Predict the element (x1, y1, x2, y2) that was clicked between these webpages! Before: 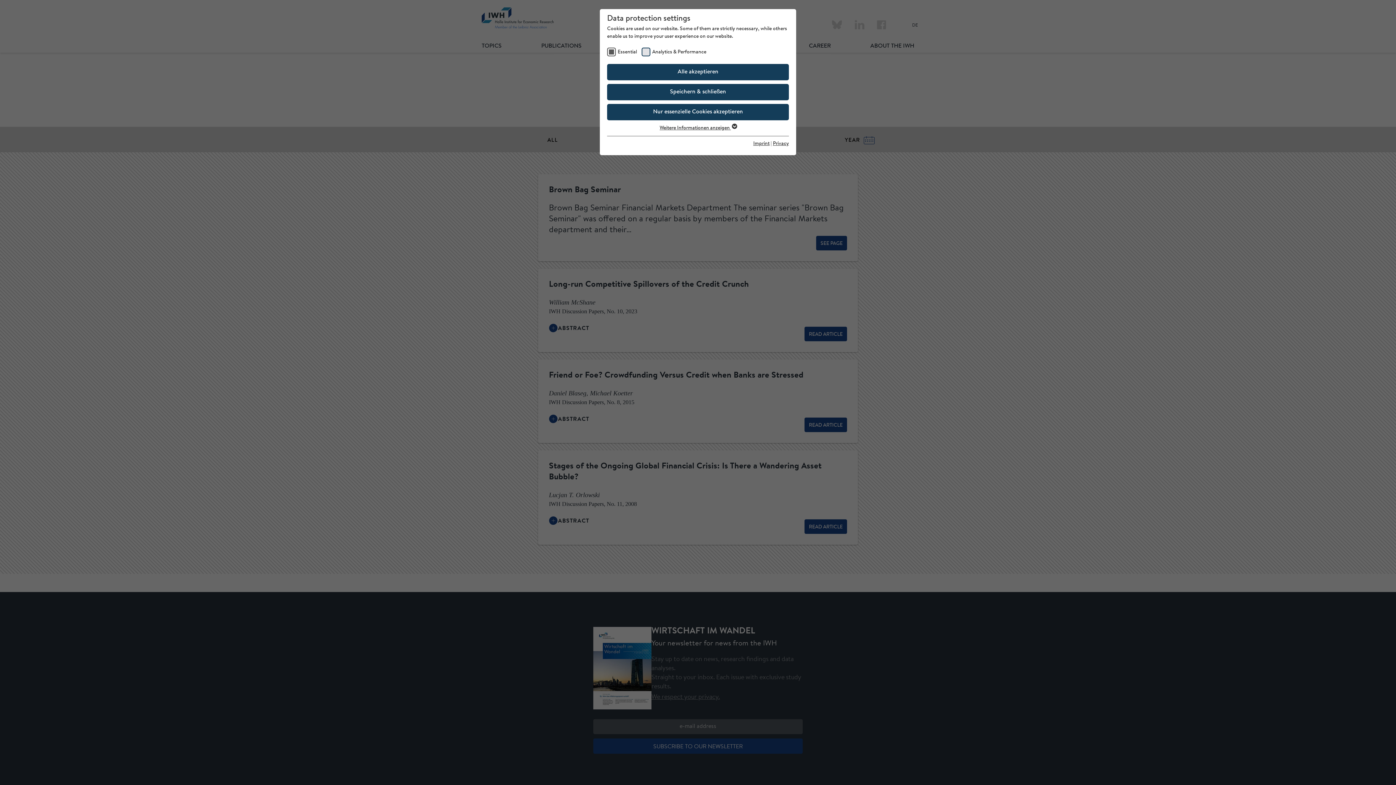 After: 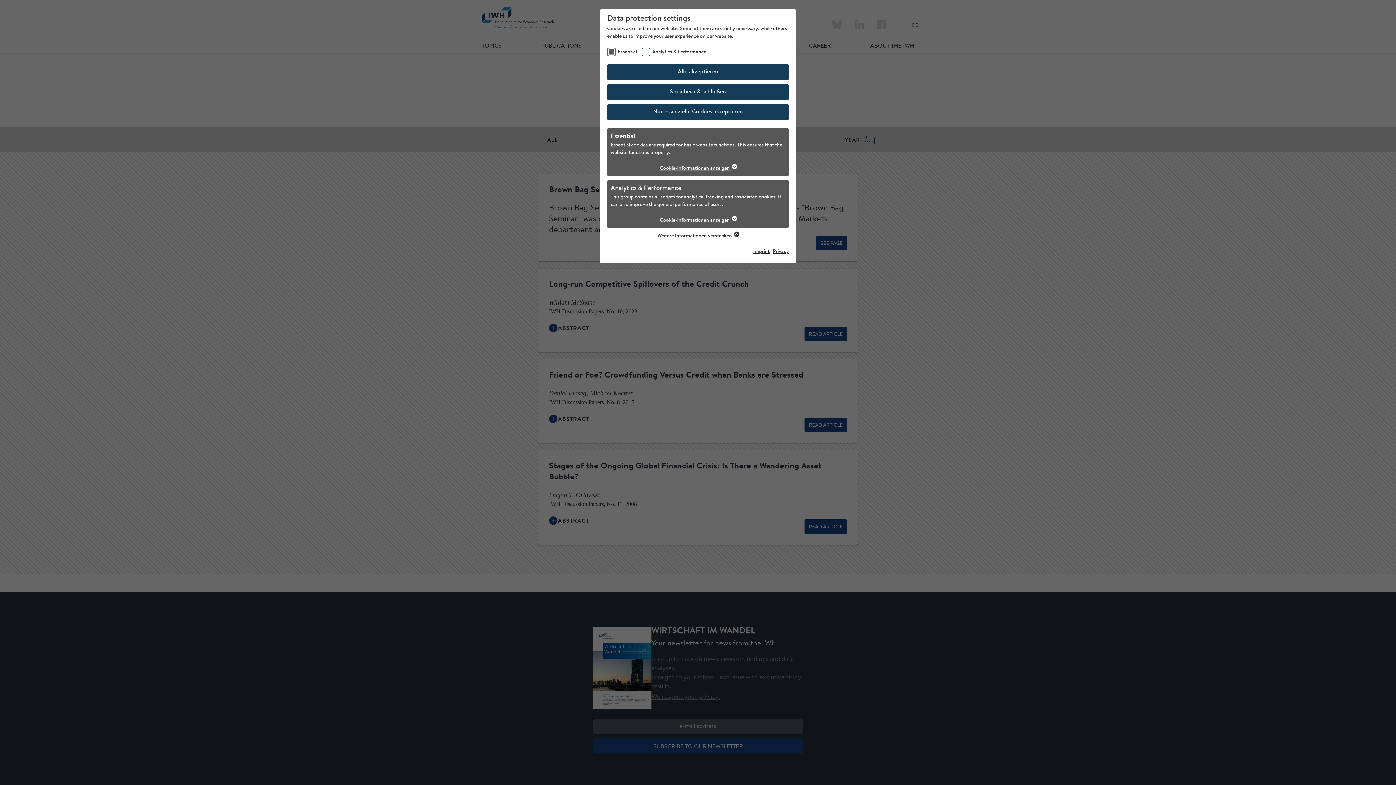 Action: bbox: (659, 125, 736, 130) label: Weitere Informationen anzeigen 